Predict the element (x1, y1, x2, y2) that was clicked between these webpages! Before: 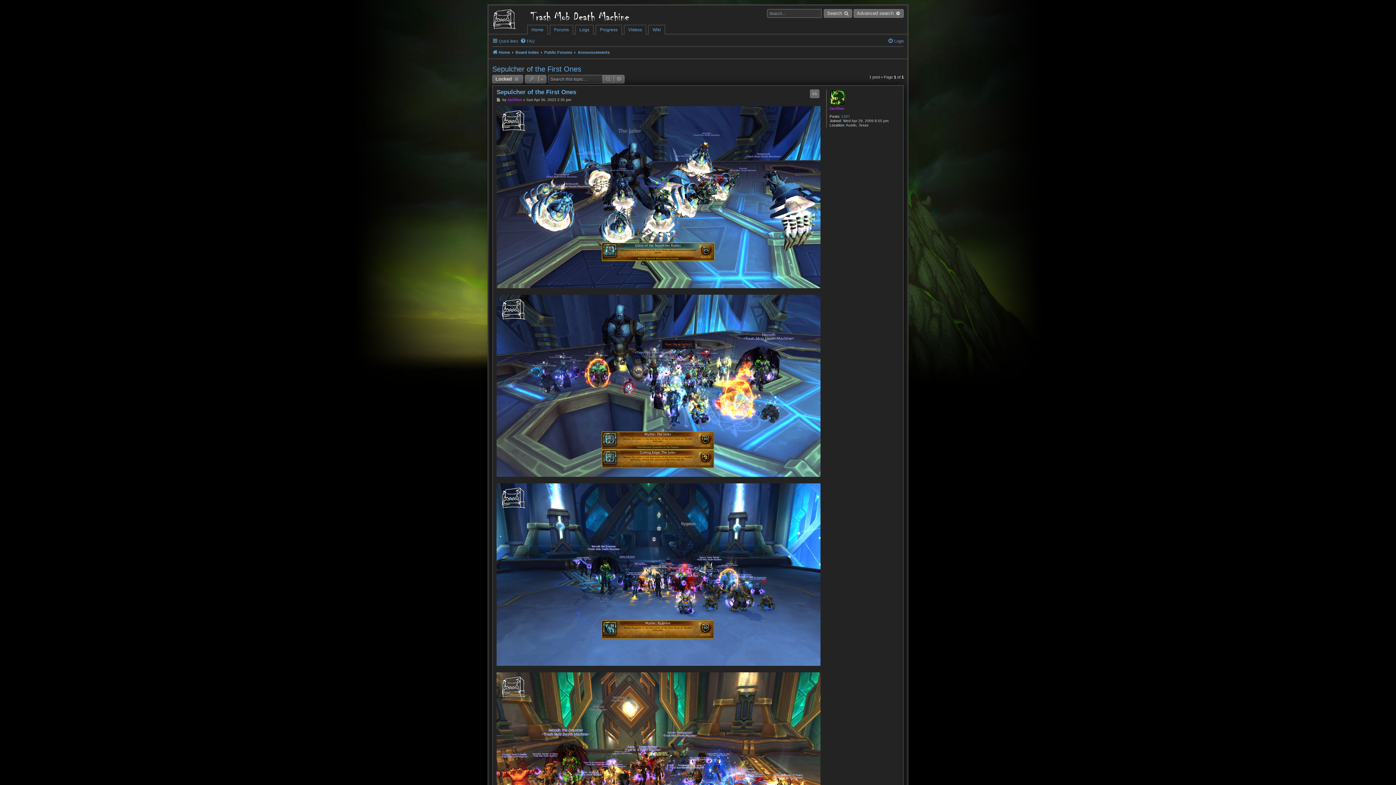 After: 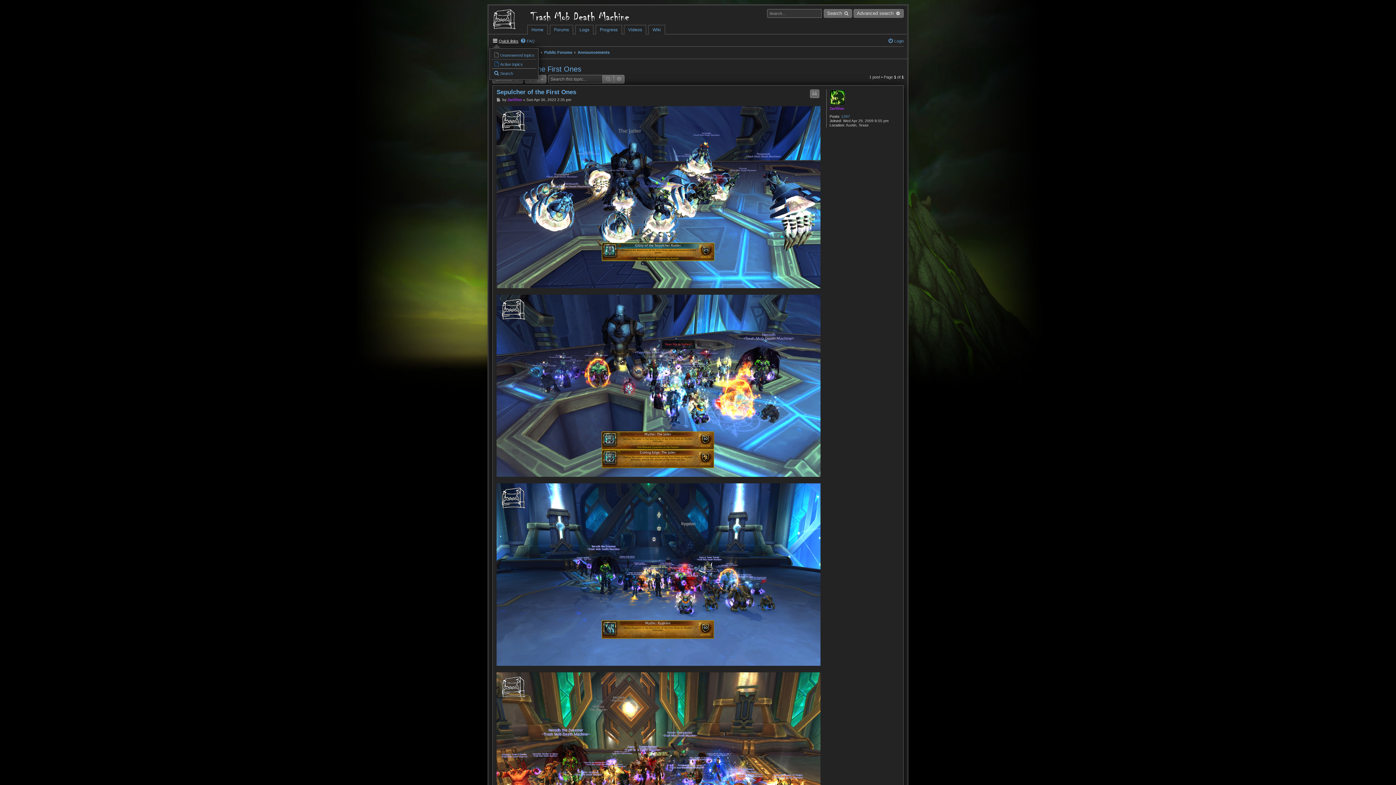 Action: bbox: (492, 36, 518, 45) label: Quick links